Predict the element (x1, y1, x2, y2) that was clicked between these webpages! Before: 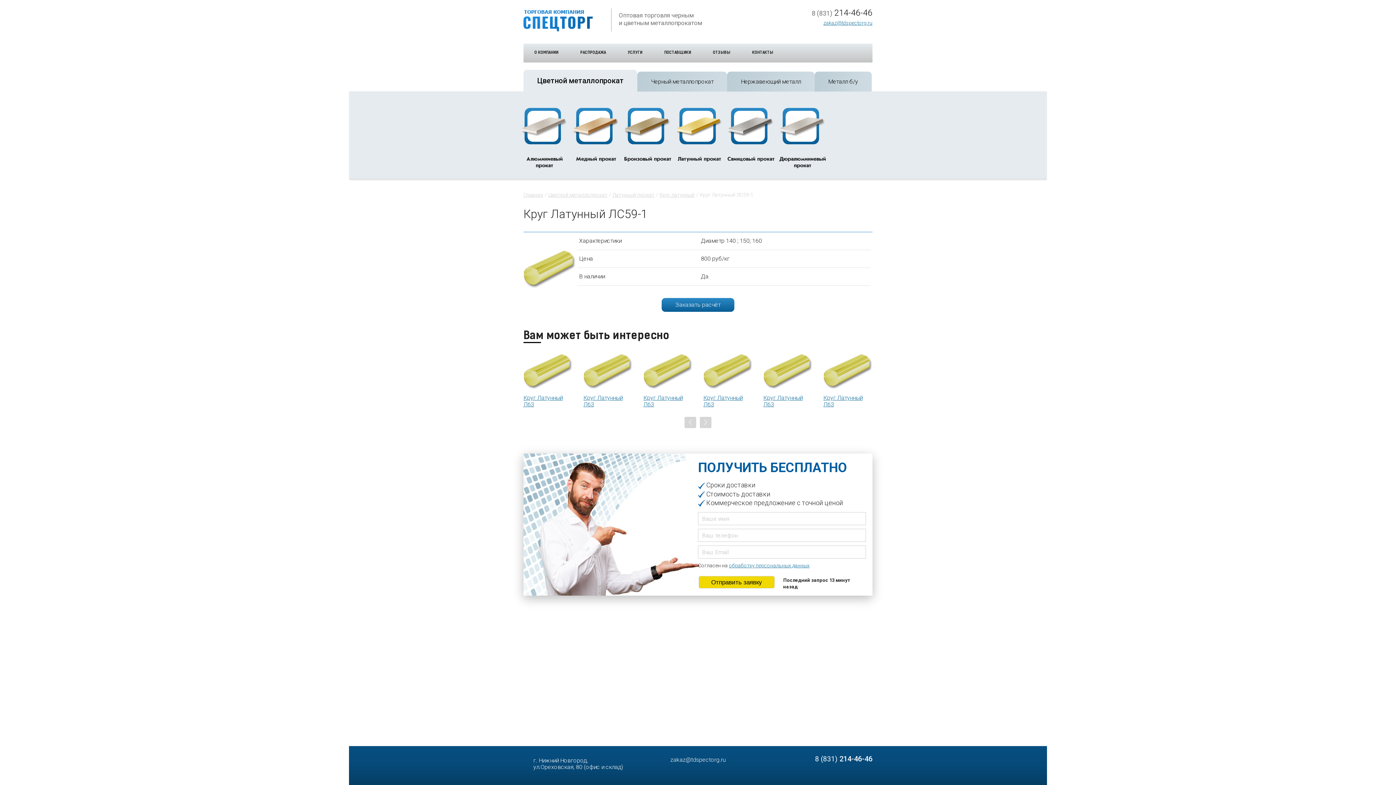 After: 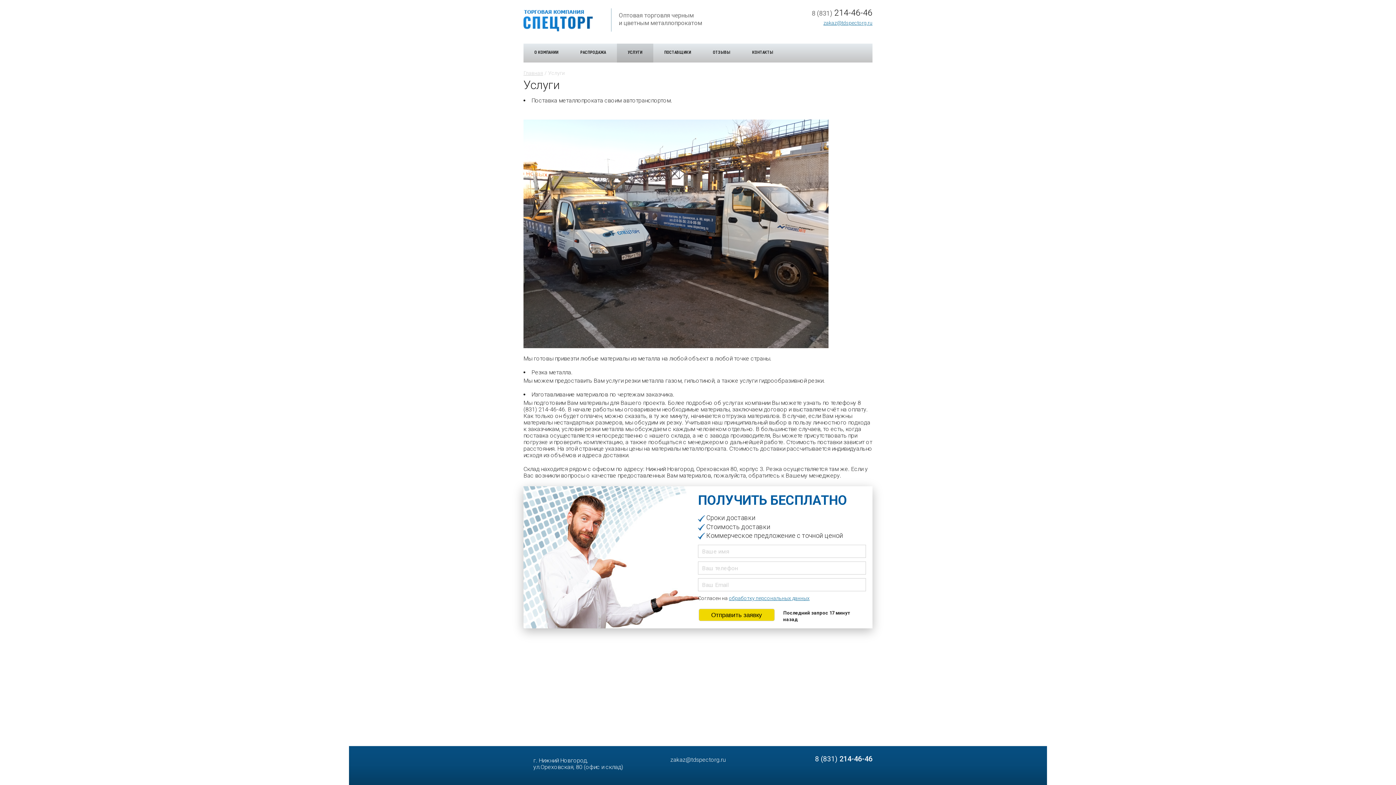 Action: bbox: (617, 43, 653, 62) label: УСЛУГИ